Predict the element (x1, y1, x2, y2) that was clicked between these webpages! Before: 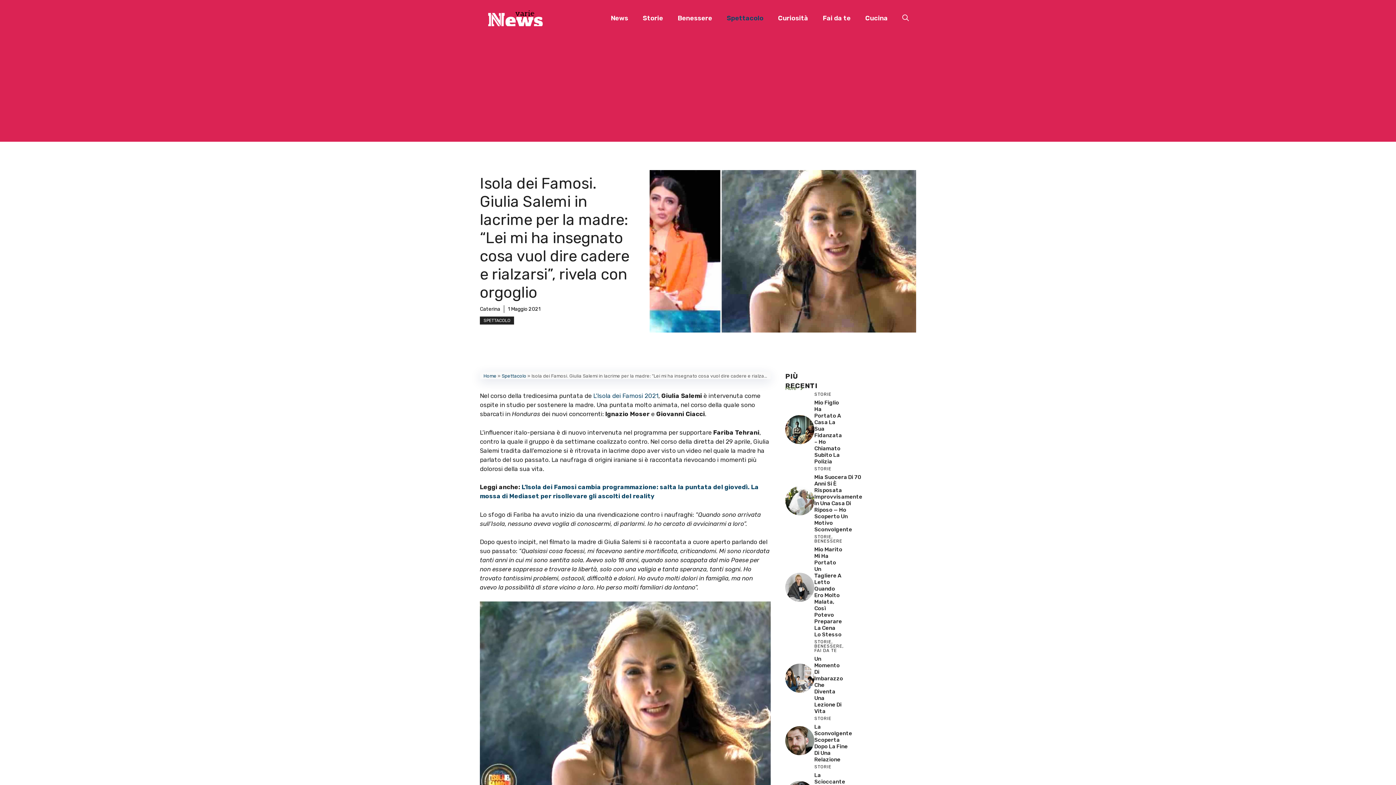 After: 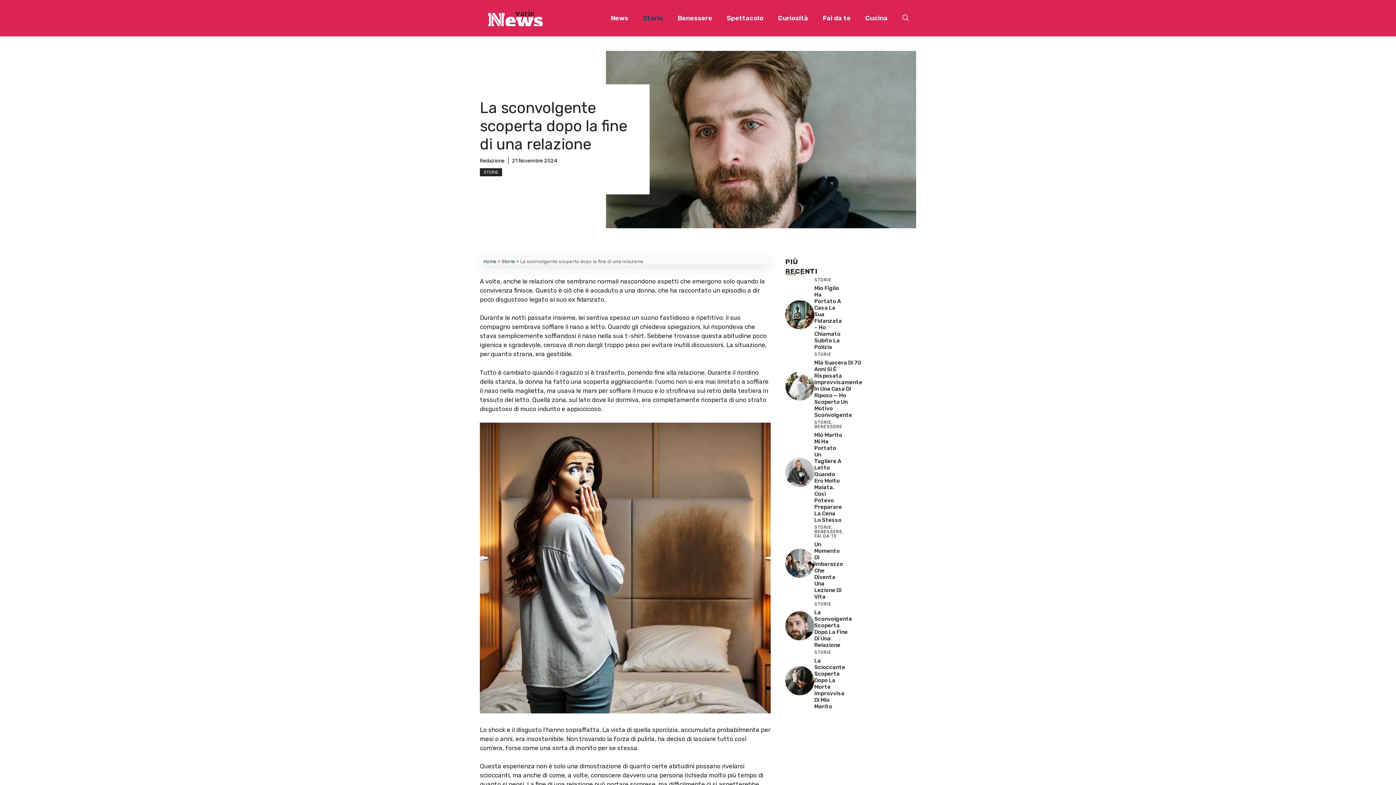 Action: bbox: (814, 724, 852, 763) label: La Sconvolgente Scoperta Dopo La Fine Di Una Relazione